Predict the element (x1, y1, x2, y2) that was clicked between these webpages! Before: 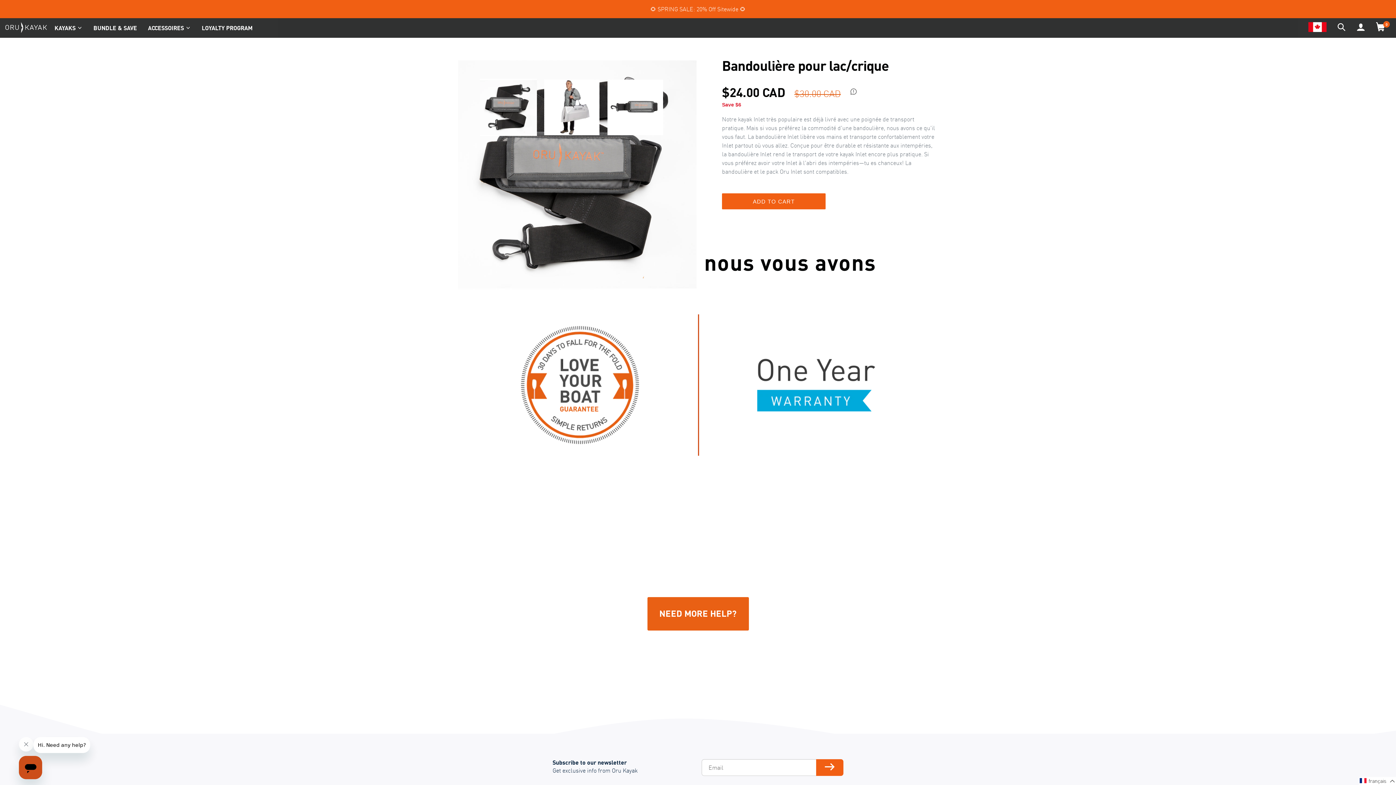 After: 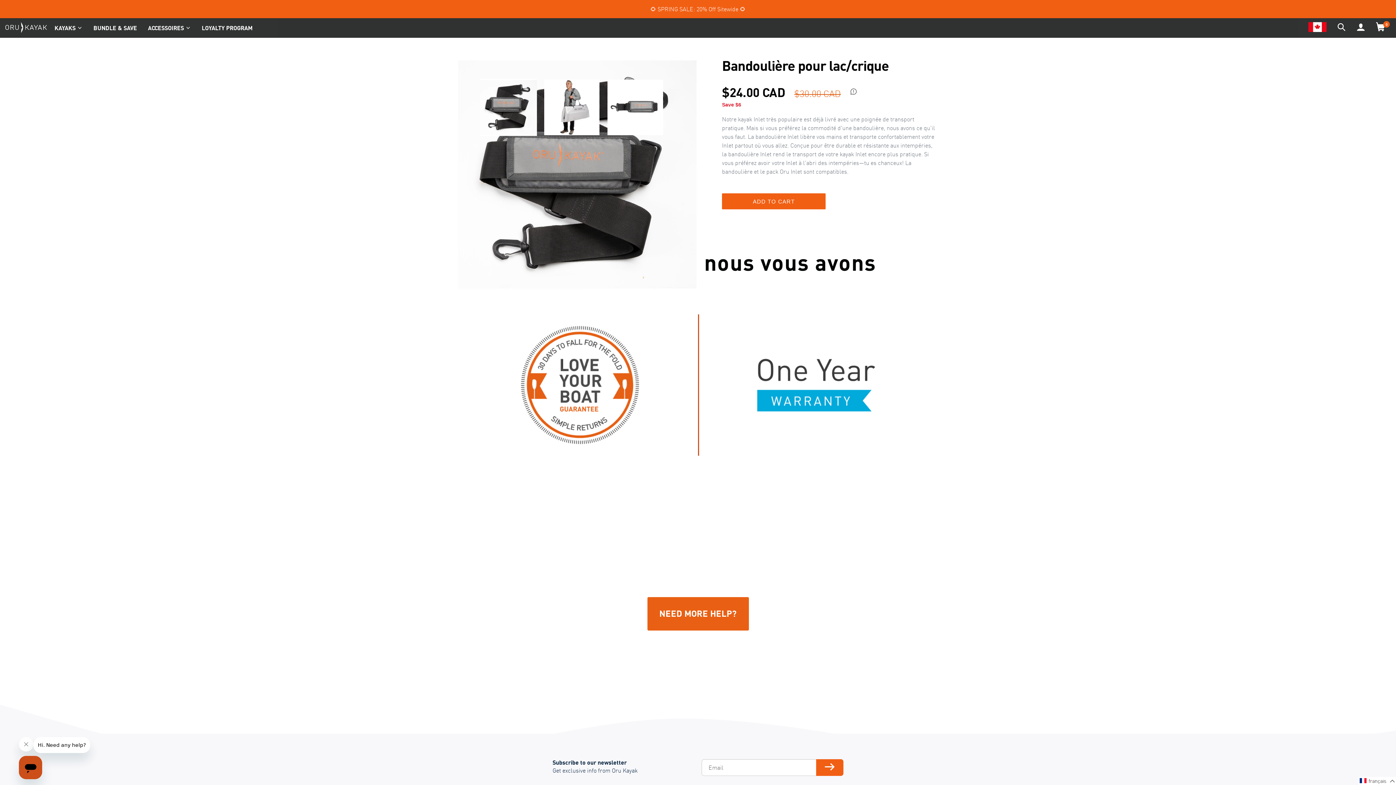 Action: bbox: (1308, 22, 1326, 34) label: Change Location / Language